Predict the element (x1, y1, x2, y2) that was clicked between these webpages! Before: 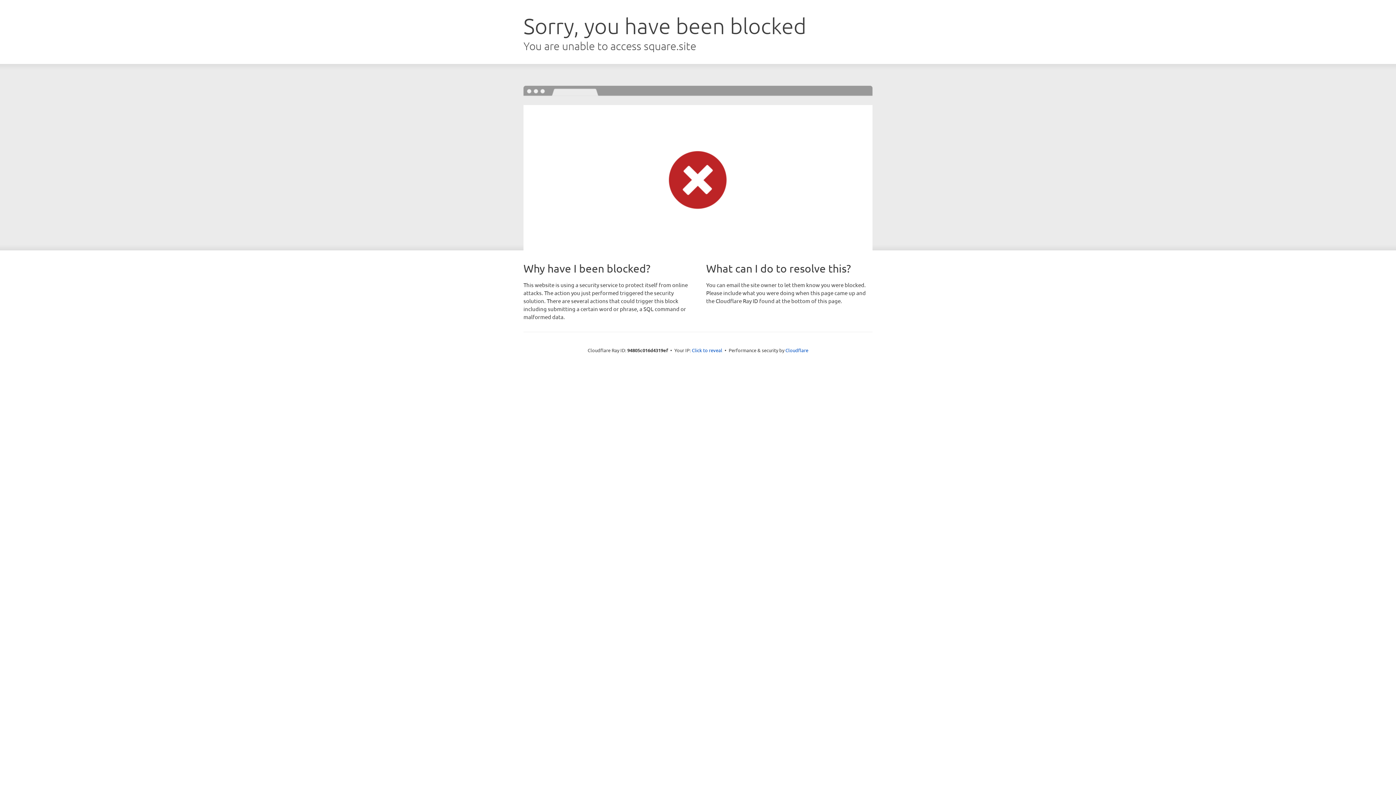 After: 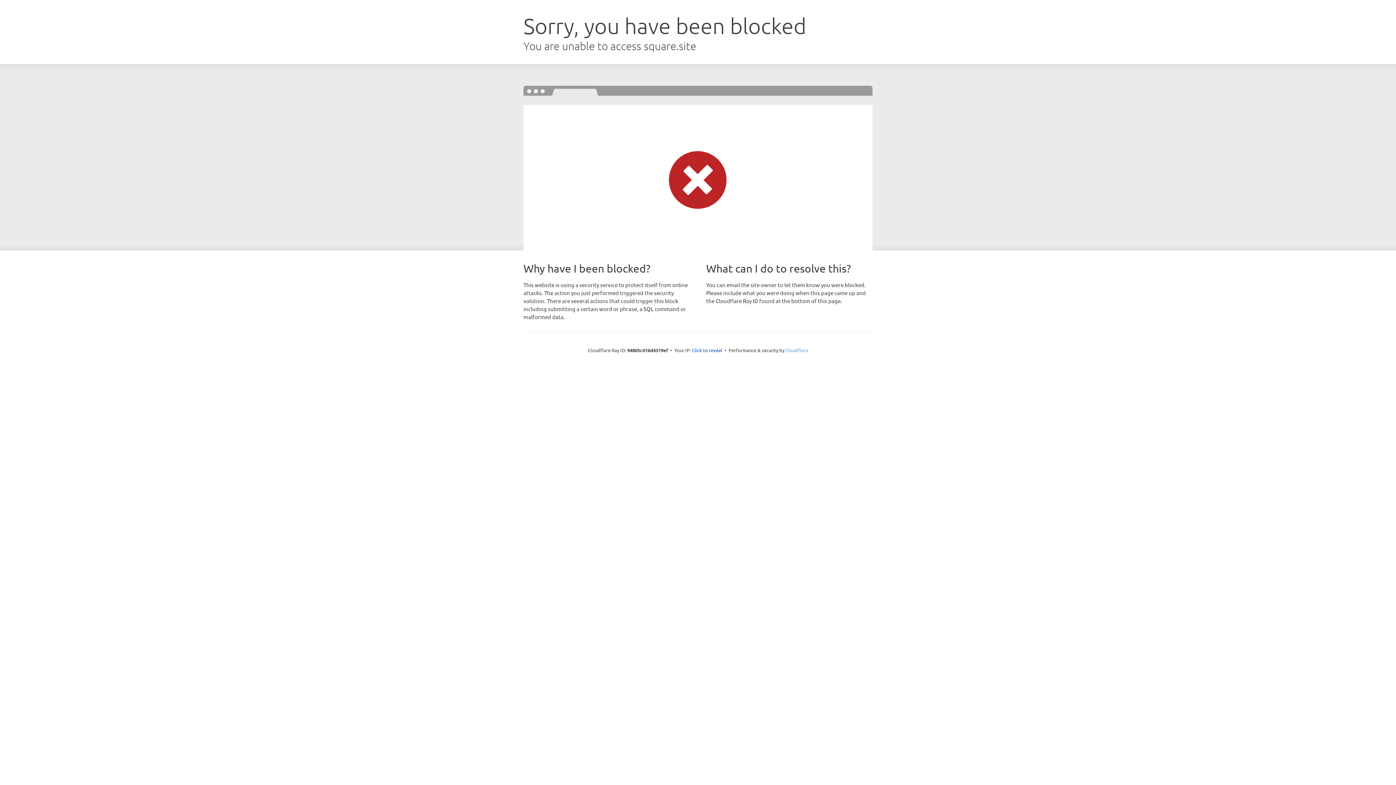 Action: label: Cloudflare bbox: (785, 347, 808, 353)